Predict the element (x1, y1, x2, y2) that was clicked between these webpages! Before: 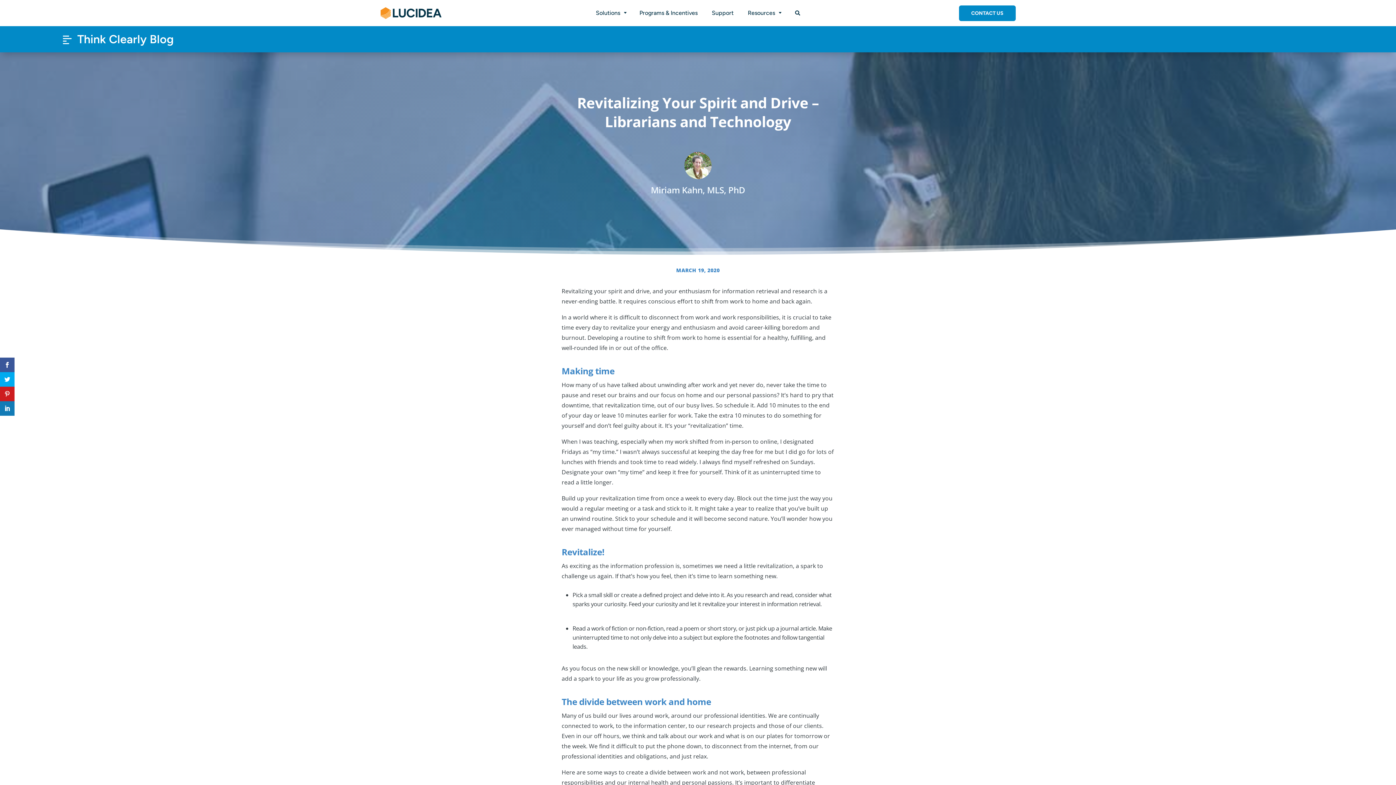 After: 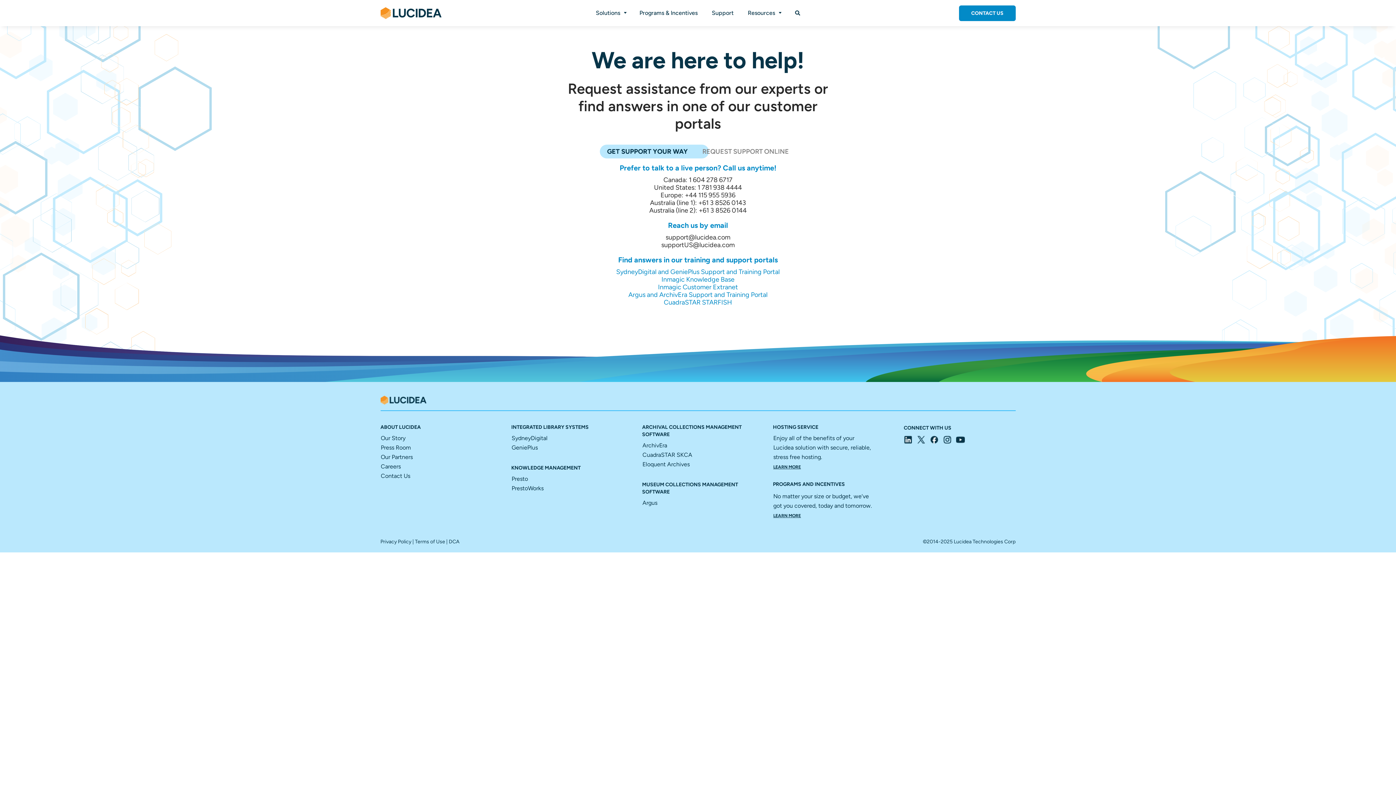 Action: bbox: (712, 7, 736, 18) label: Support